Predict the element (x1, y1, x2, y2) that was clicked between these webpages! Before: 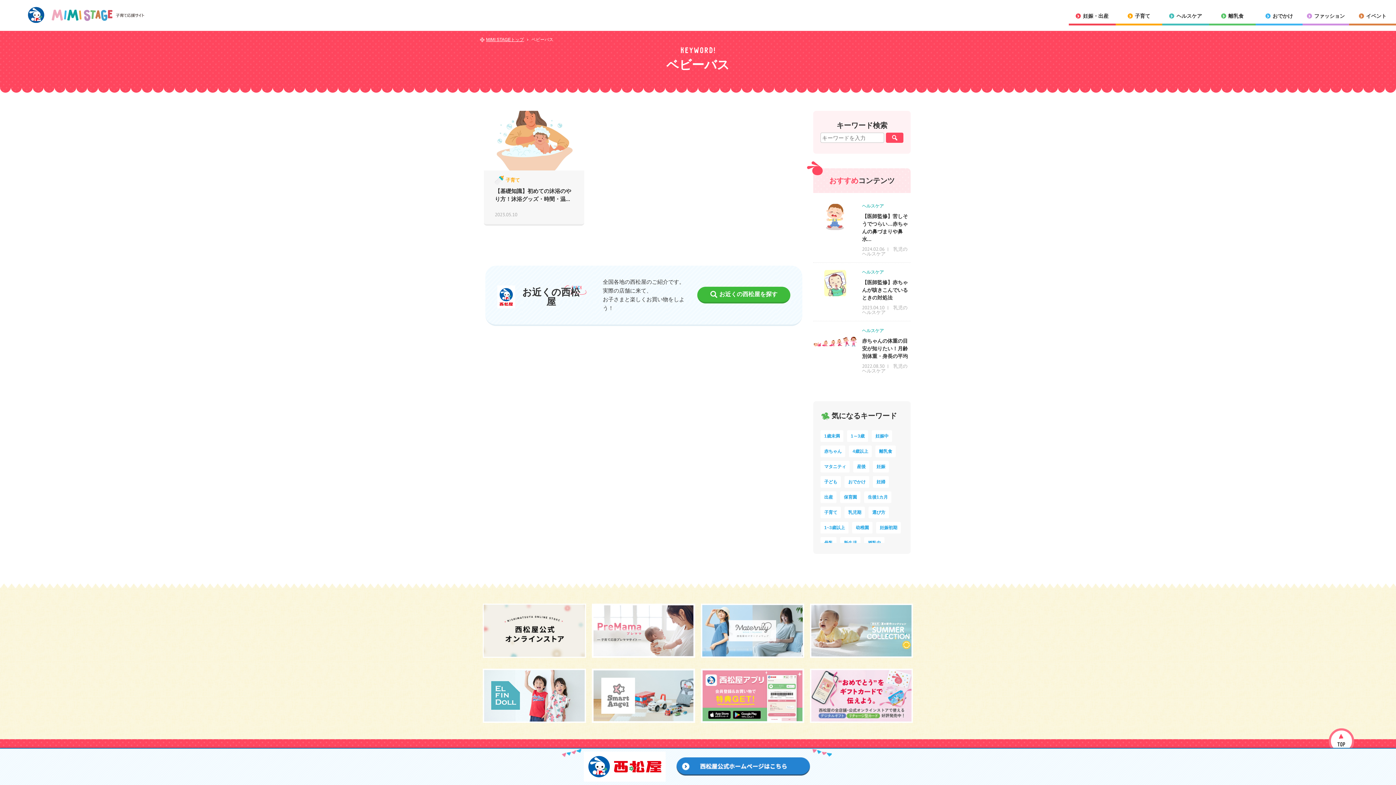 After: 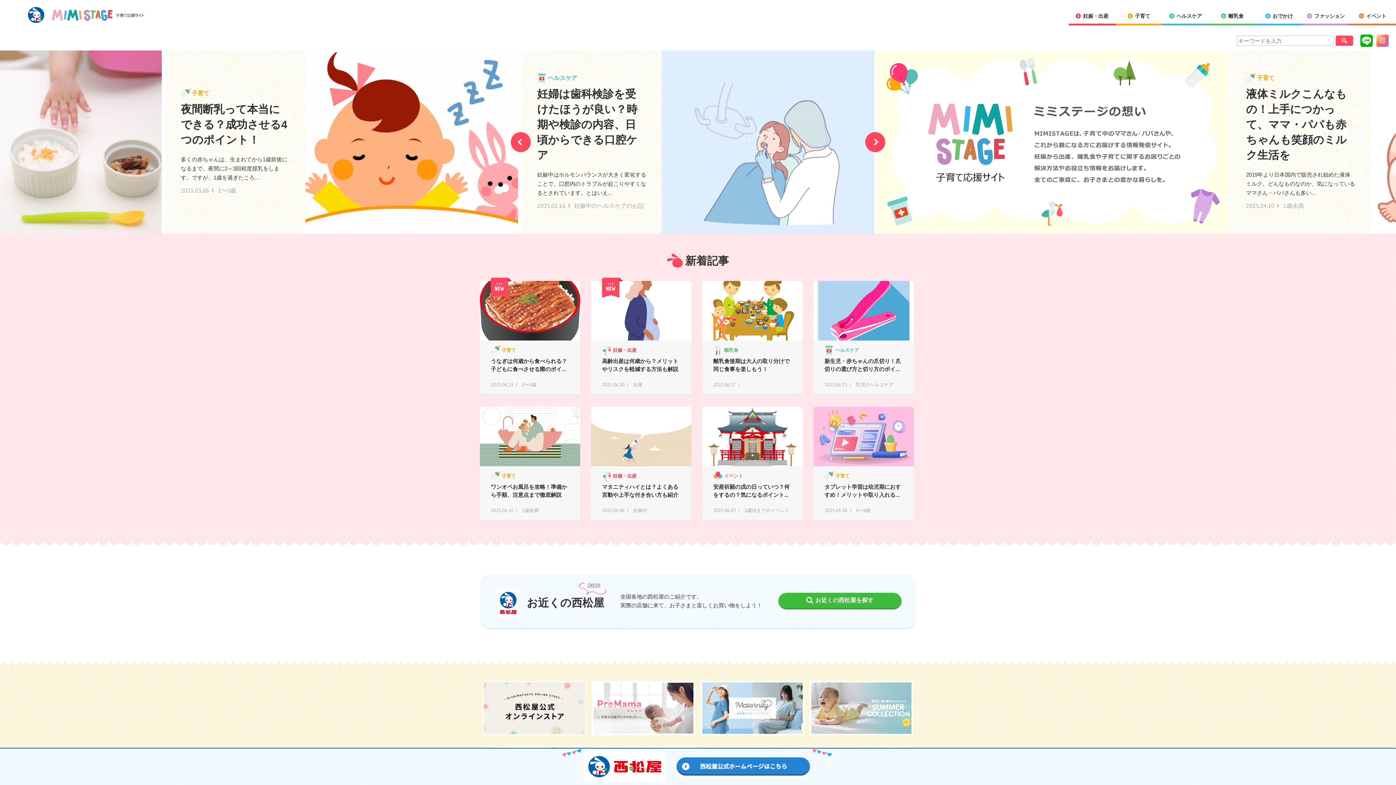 Action: bbox: (486, 37, 524, 42) label: MIMI STAGEトップ